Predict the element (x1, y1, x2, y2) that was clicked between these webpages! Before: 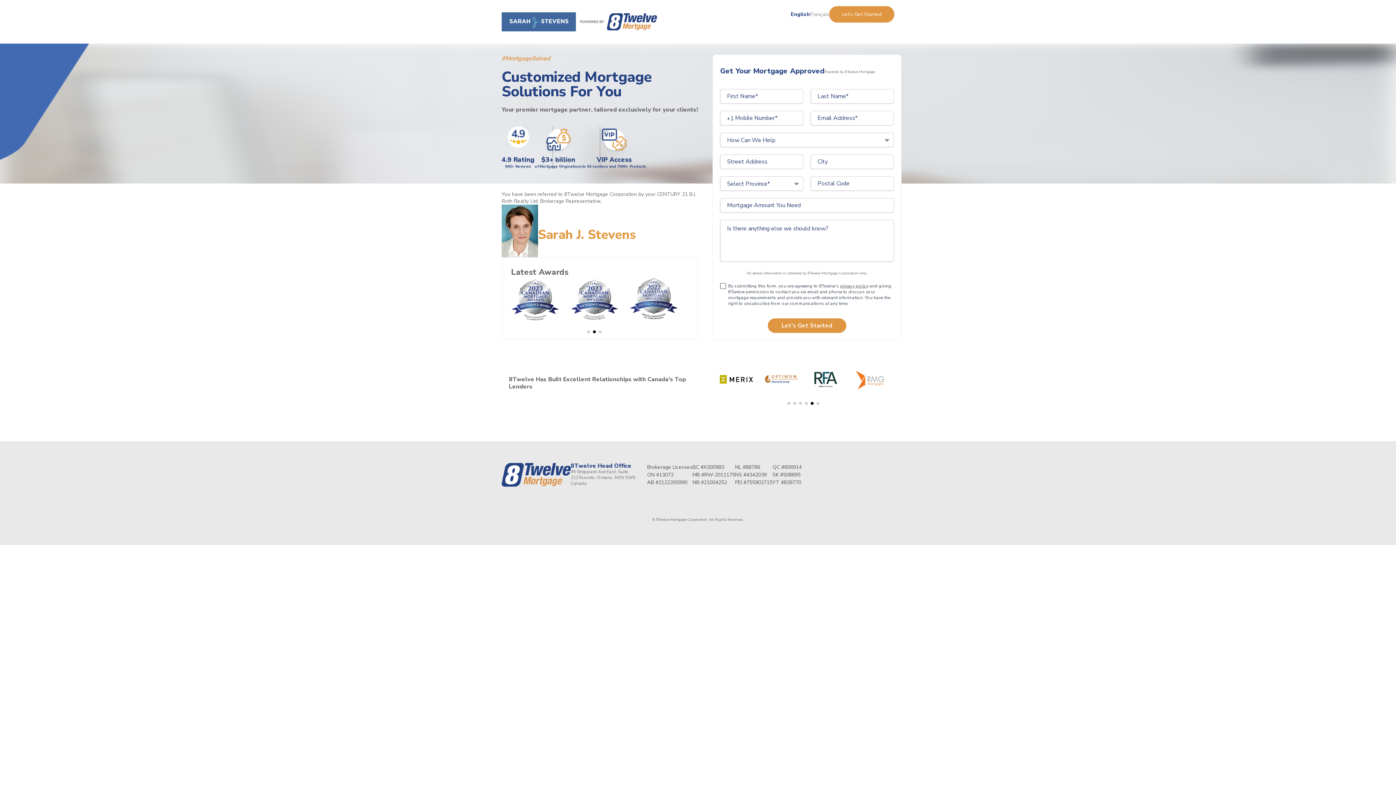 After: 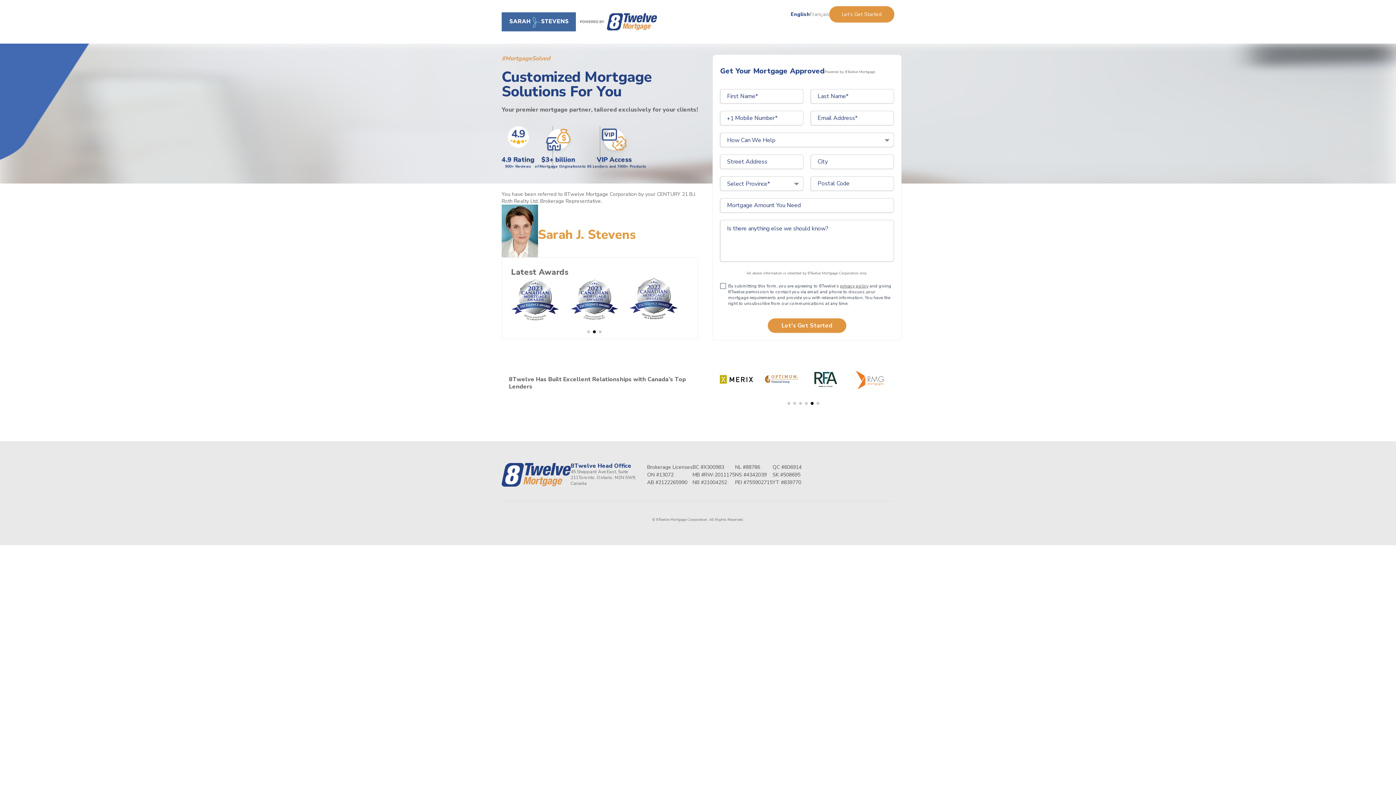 Action: bbox: (799, 402, 802, 405) label: Go to slide 3